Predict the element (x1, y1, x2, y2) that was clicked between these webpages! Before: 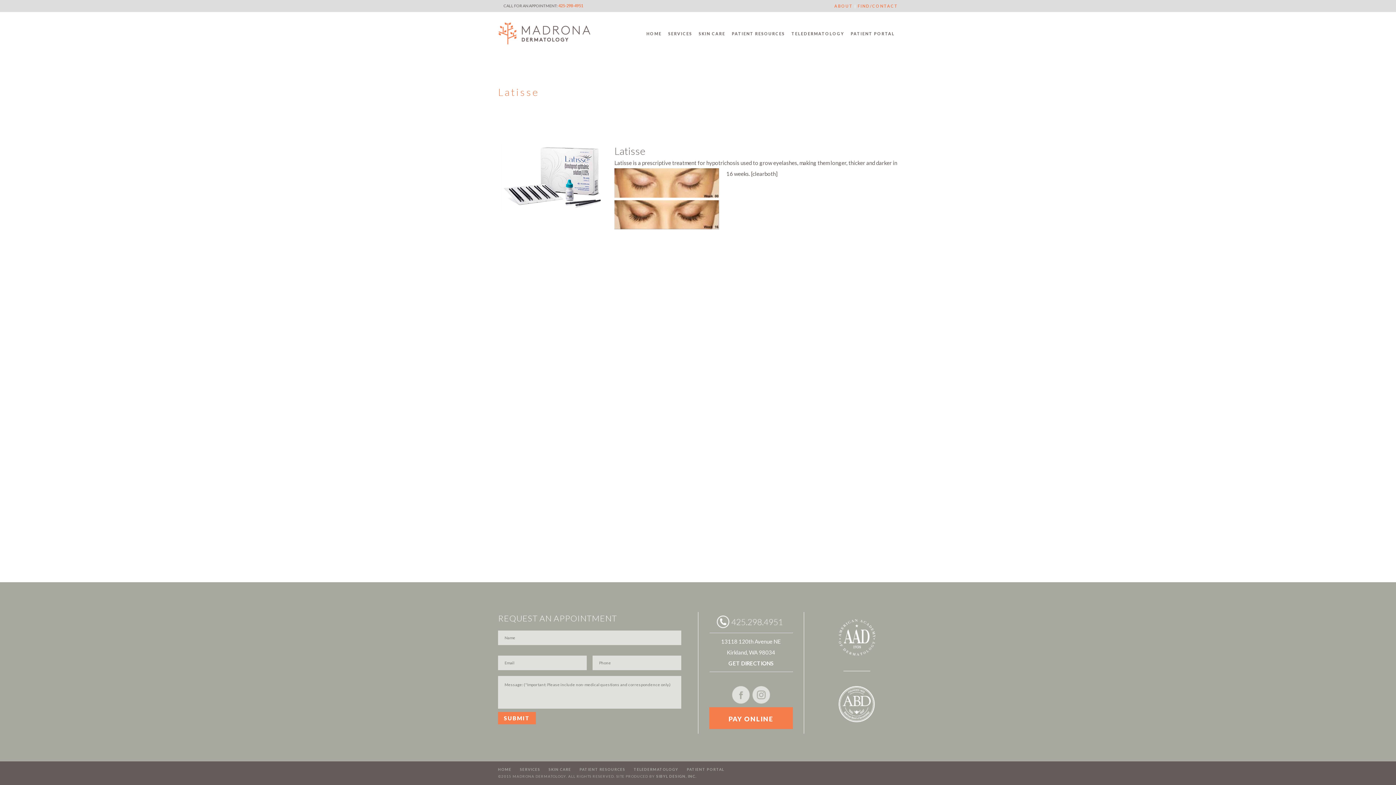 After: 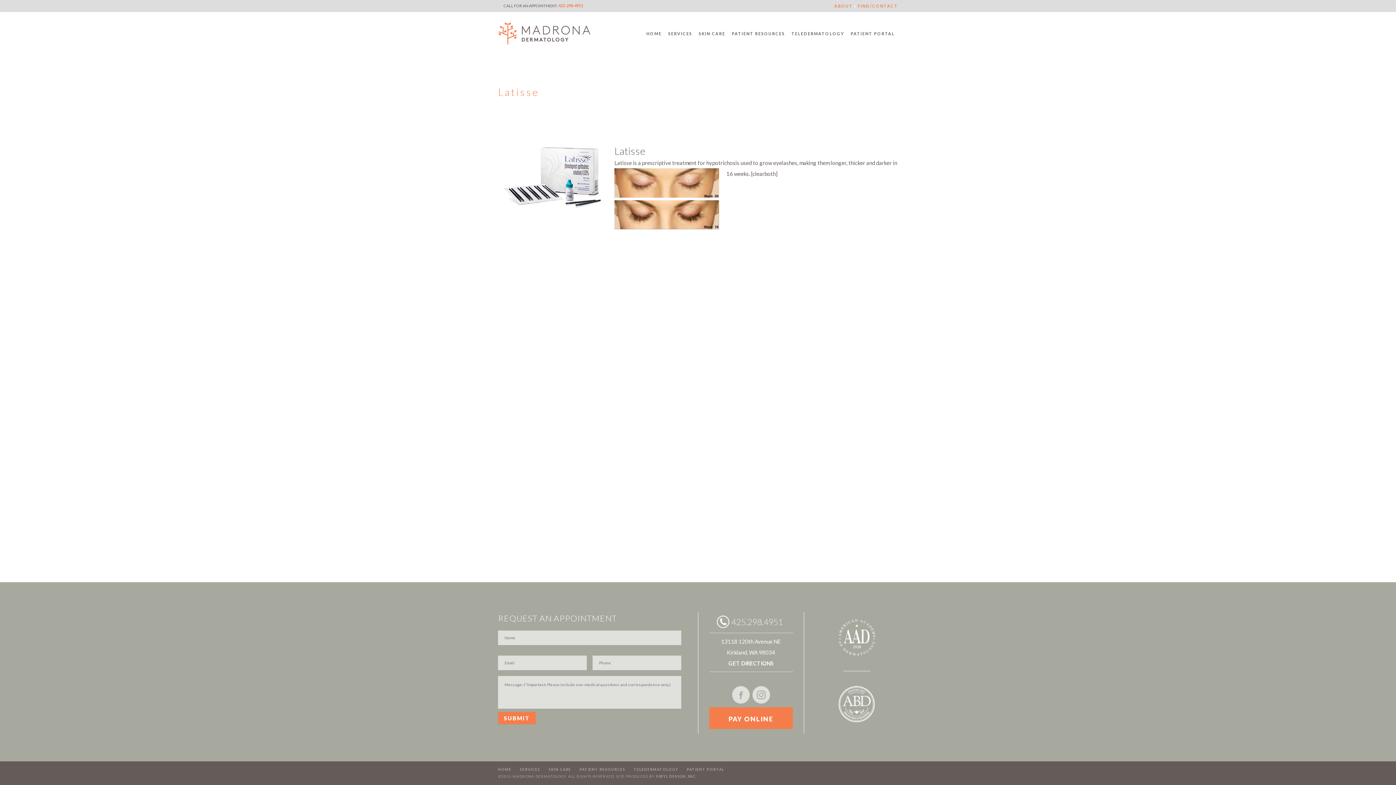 Action: label: GET DIRECTIONS bbox: (728, 660, 773, 666)